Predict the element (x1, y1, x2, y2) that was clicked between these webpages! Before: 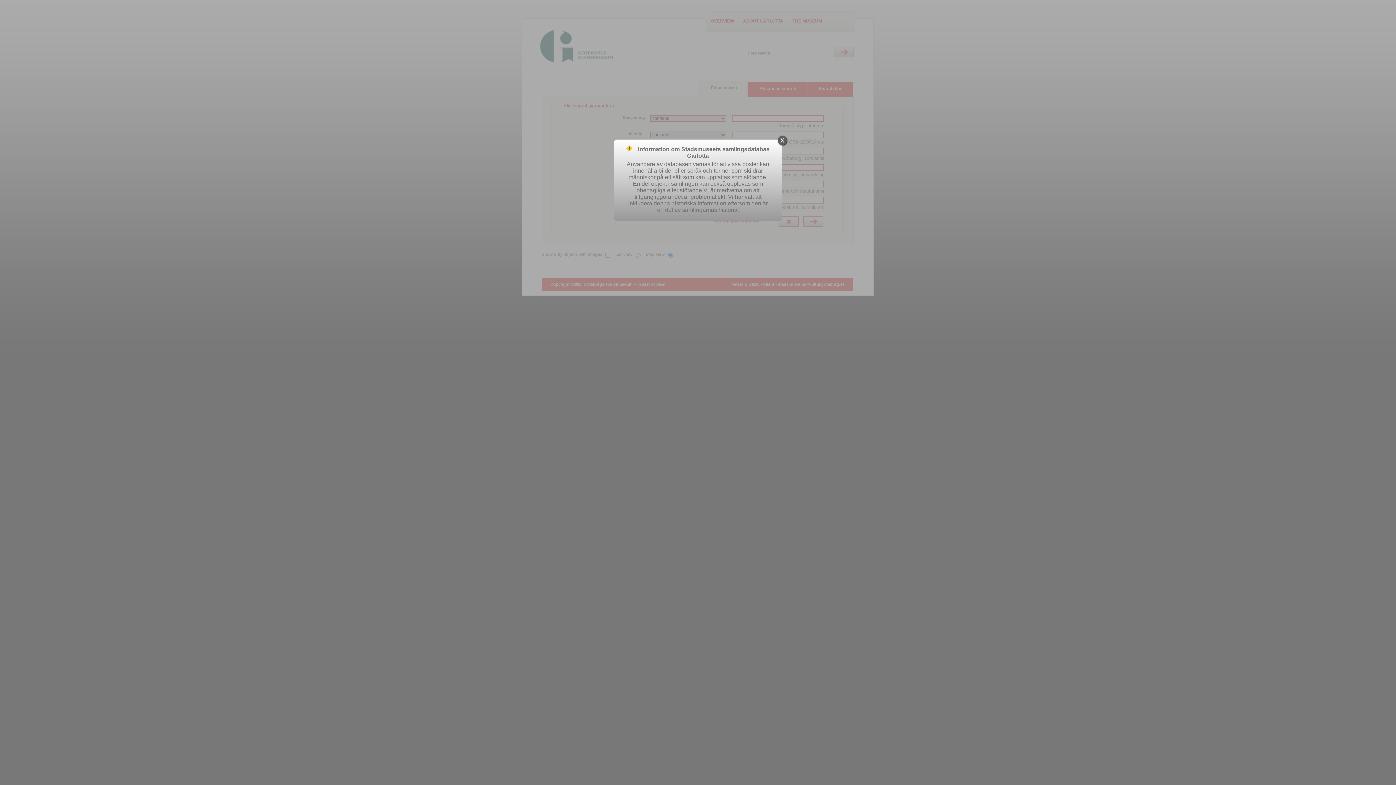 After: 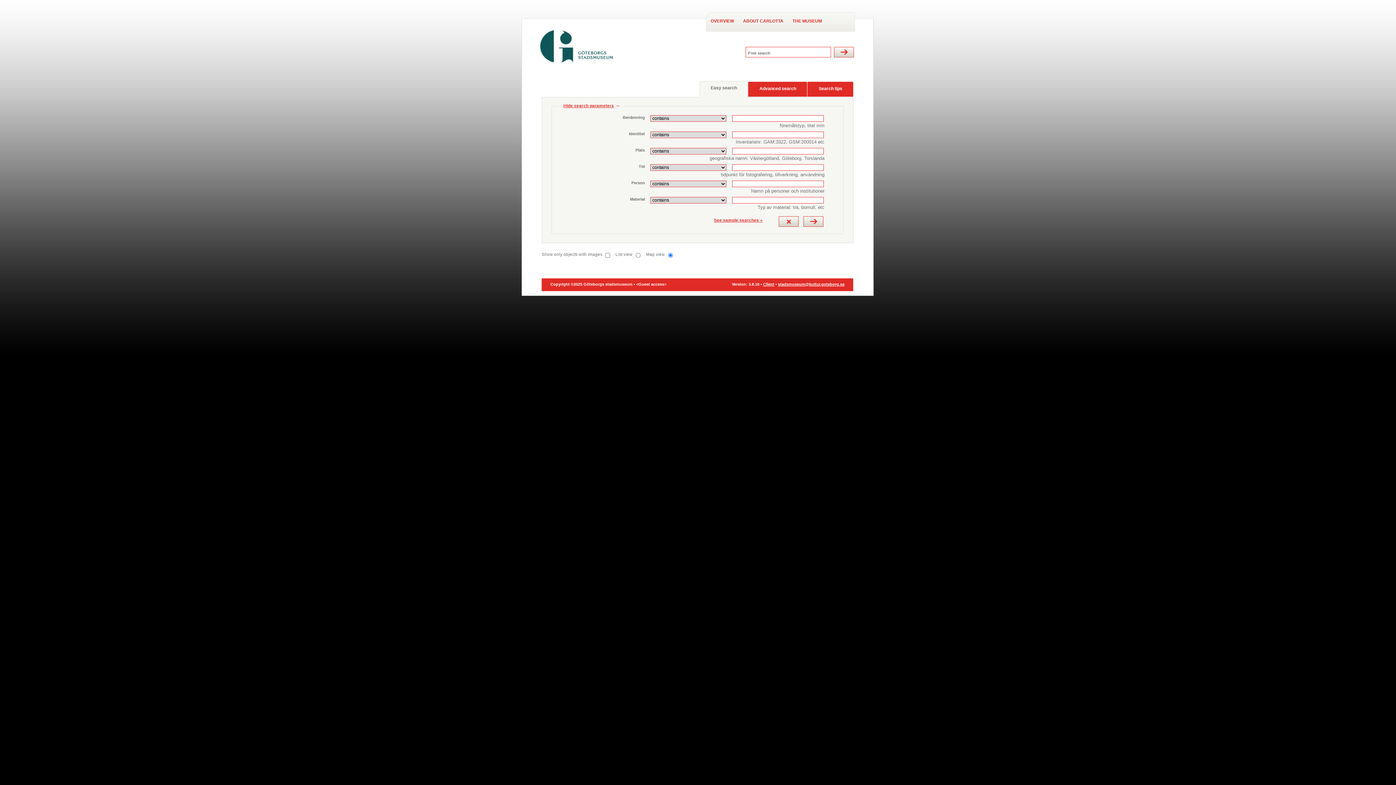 Action: label: X bbox: (778, 136, 786, 145)